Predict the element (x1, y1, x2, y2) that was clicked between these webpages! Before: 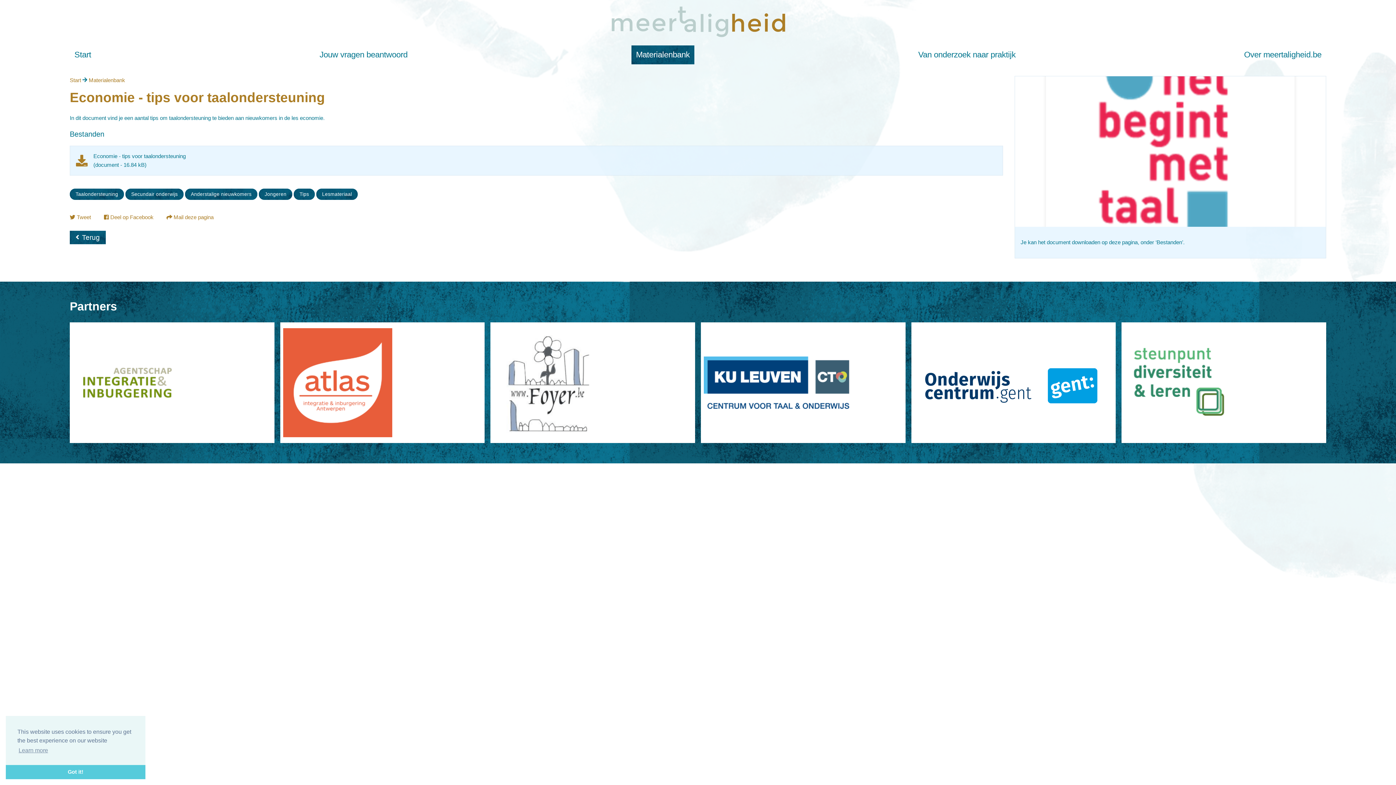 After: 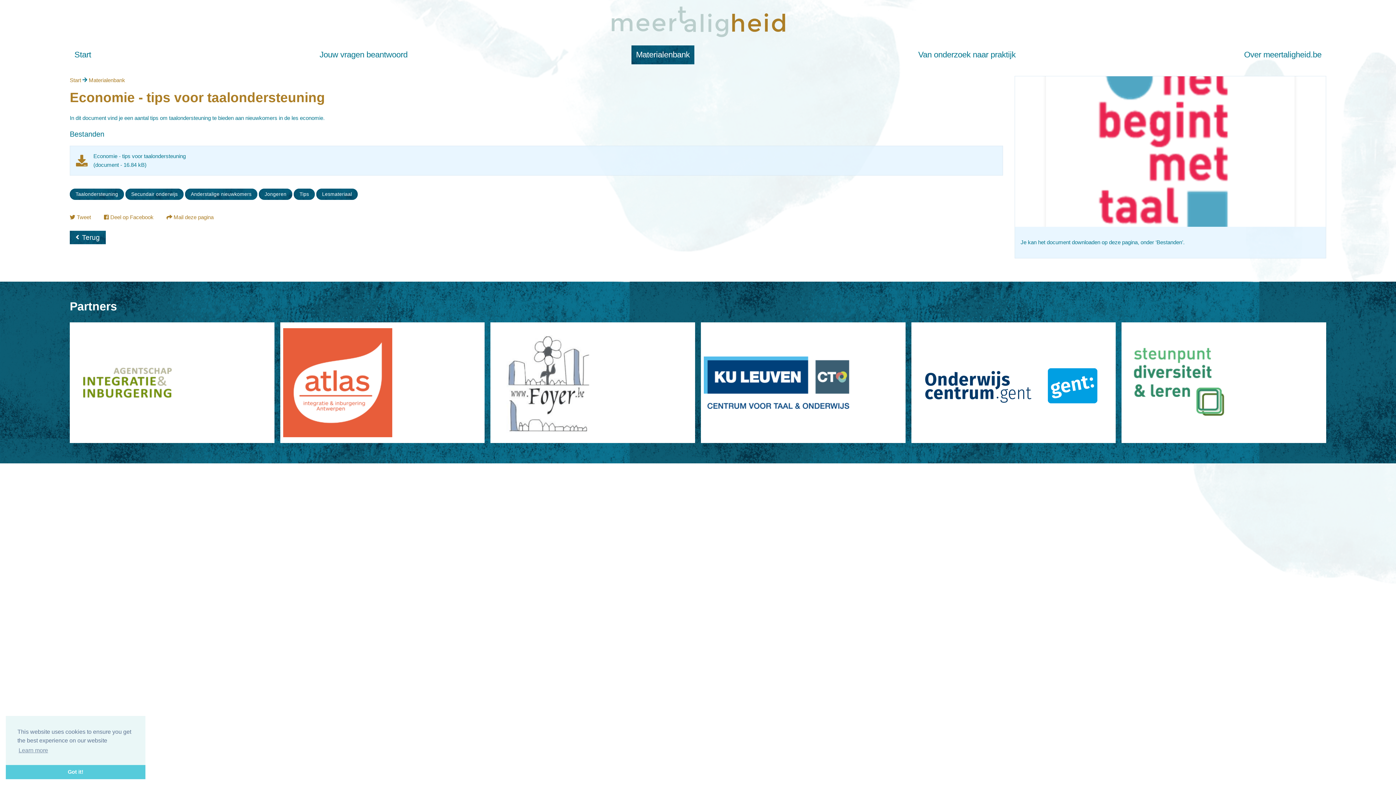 Action: bbox: (283, 328, 392, 437)